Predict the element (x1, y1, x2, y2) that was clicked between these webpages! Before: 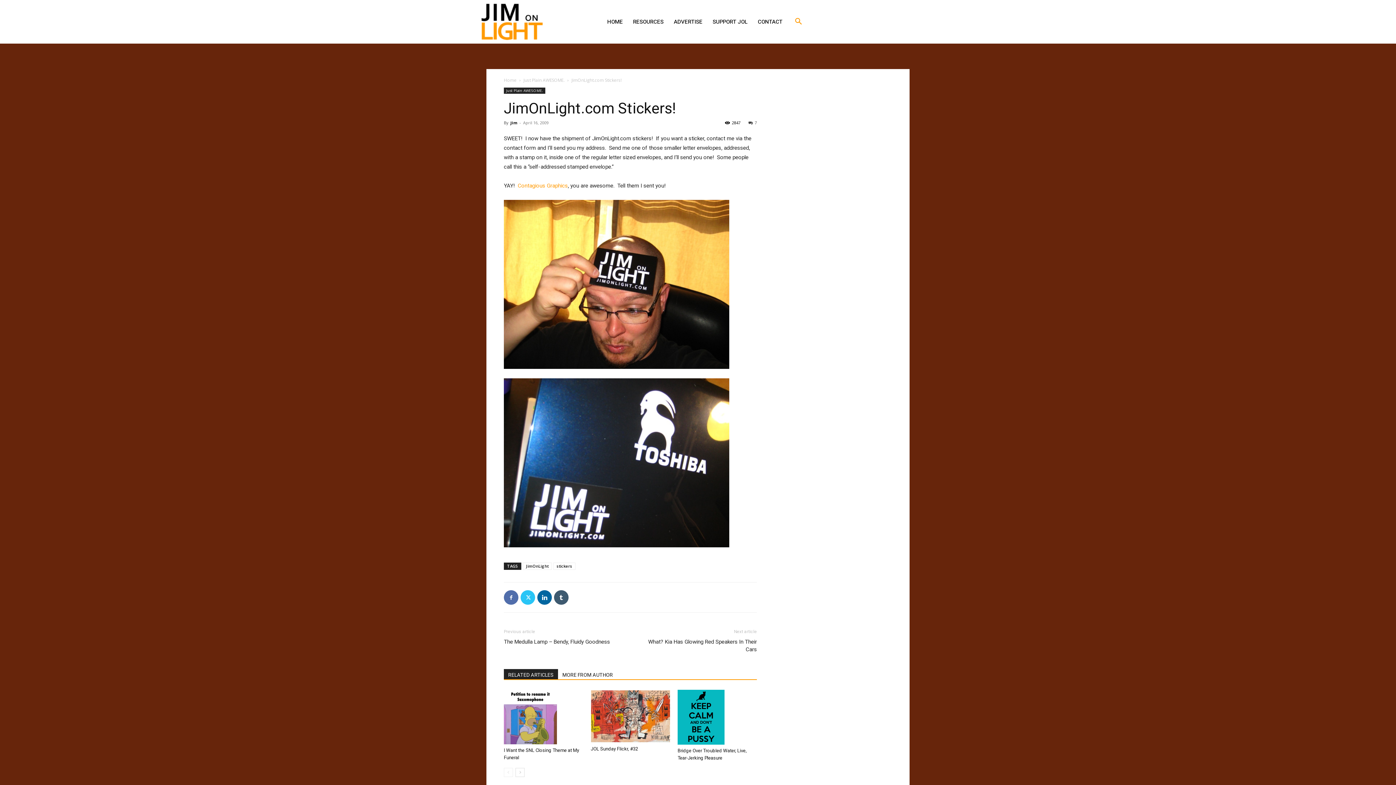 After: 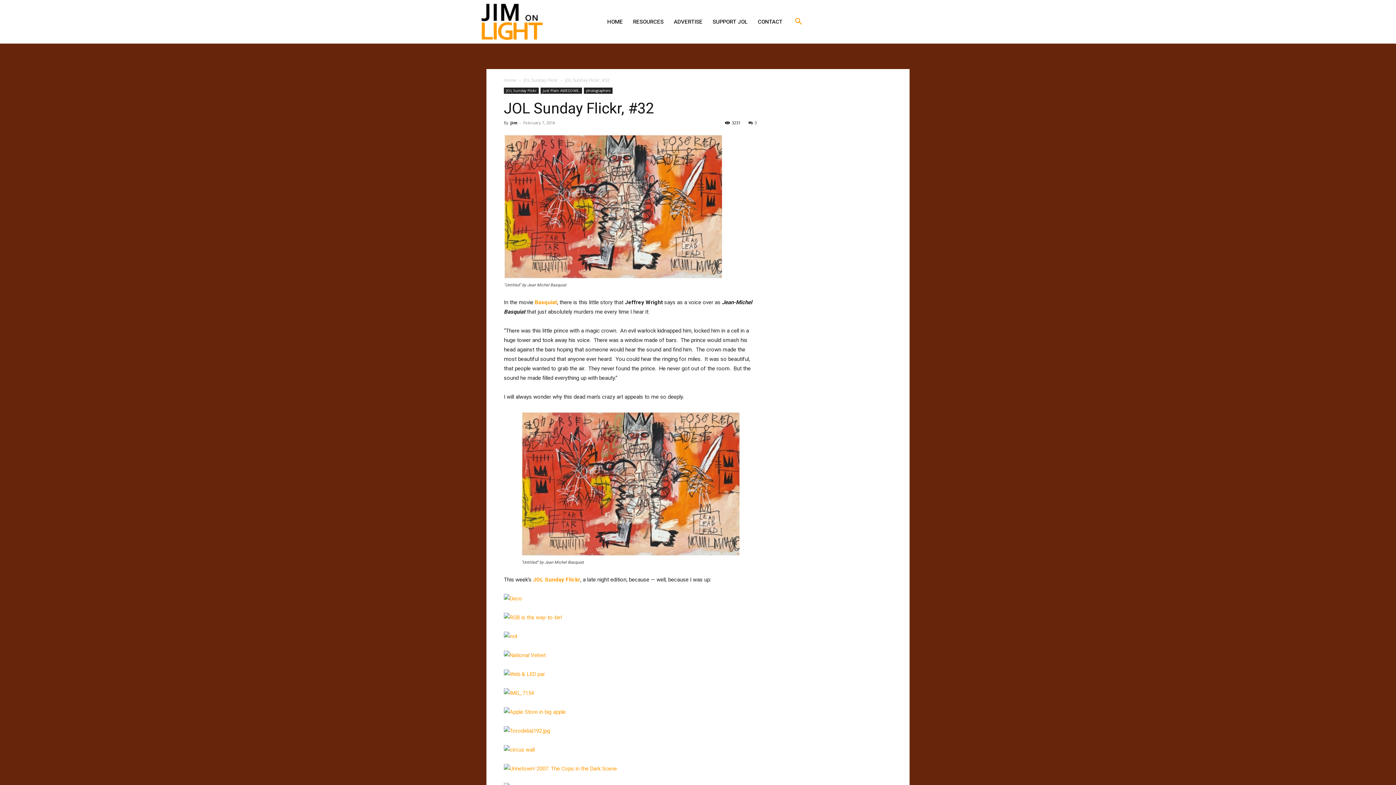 Action: bbox: (590, 746, 638, 752) label: JOL Sunday Flickr, #32